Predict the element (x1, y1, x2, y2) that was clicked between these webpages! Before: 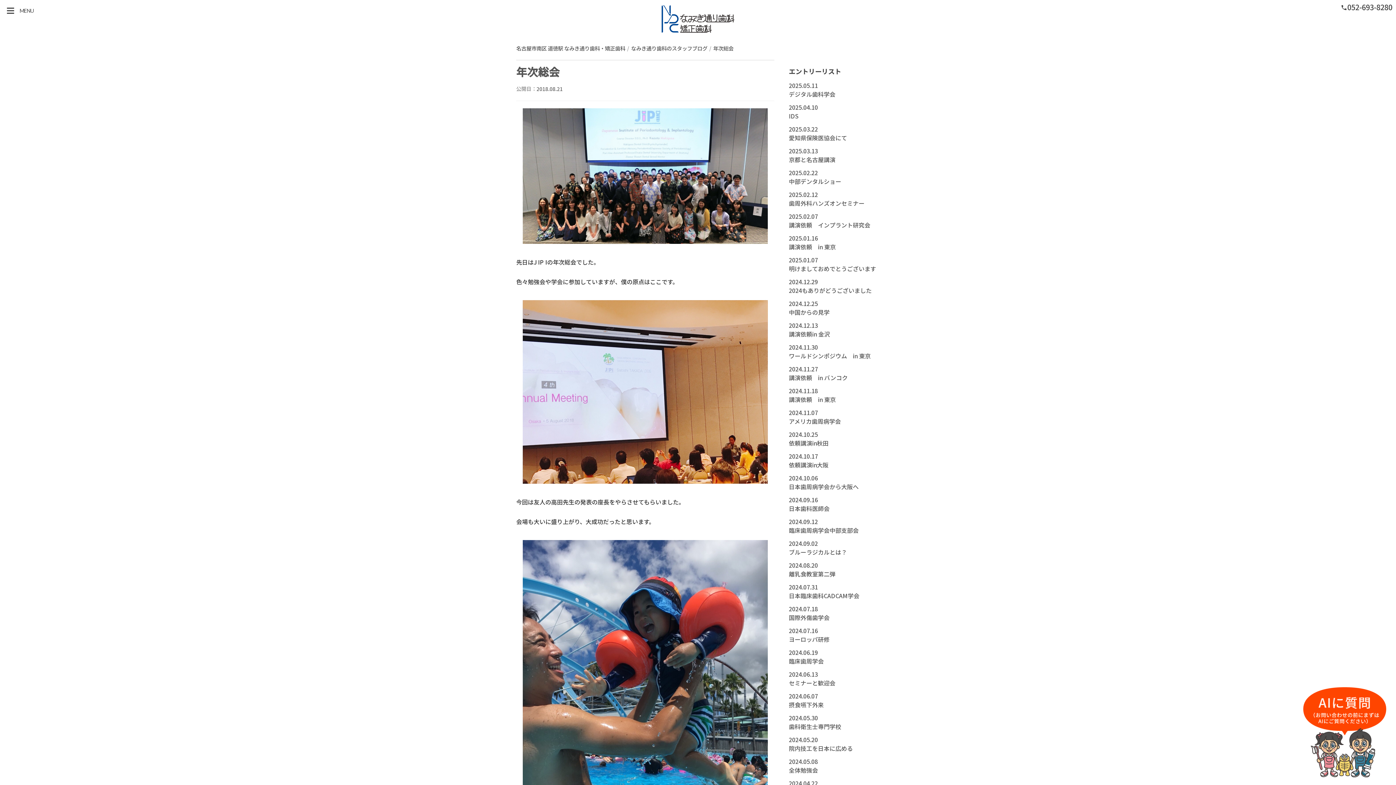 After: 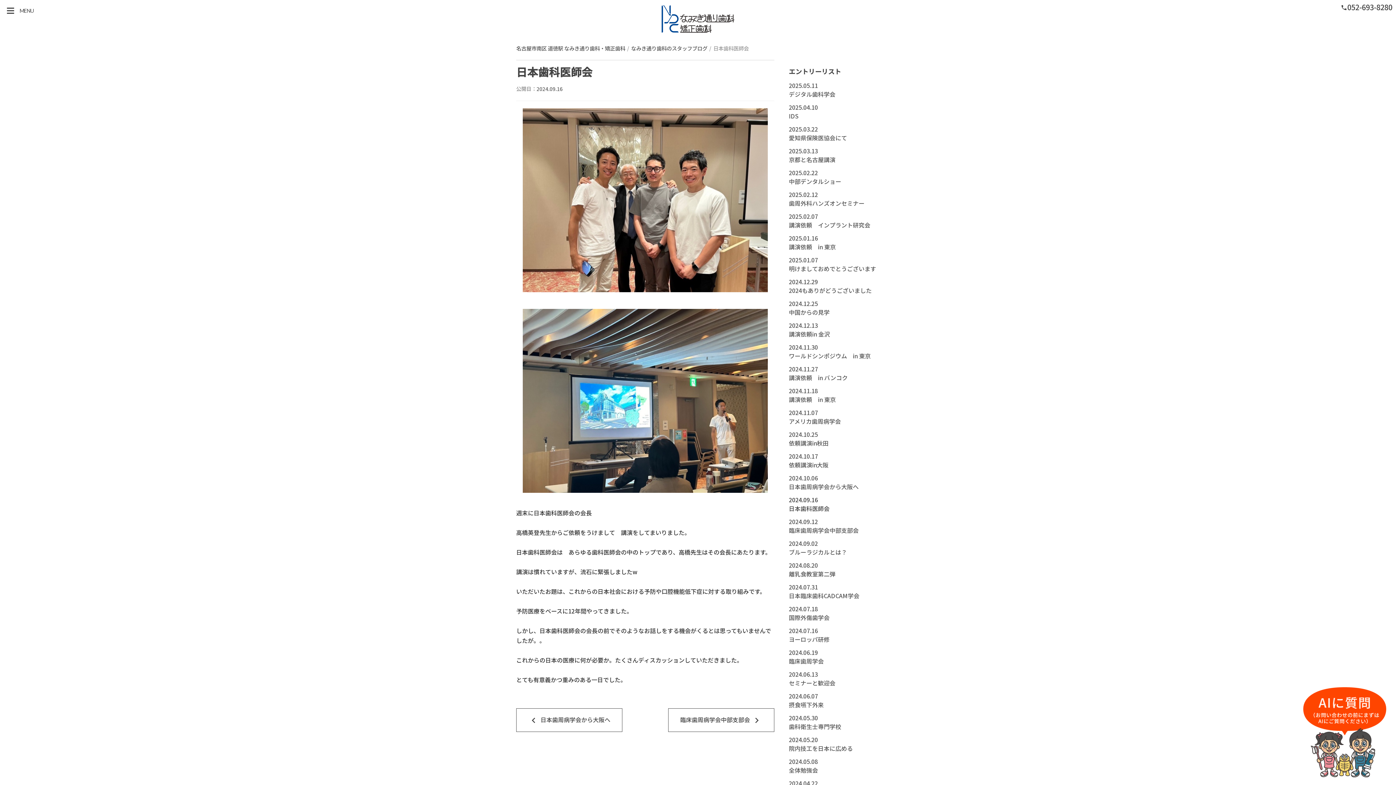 Action: label: 2024.09.16
日本歯科医師会 bbox: (789, 495, 829, 513)